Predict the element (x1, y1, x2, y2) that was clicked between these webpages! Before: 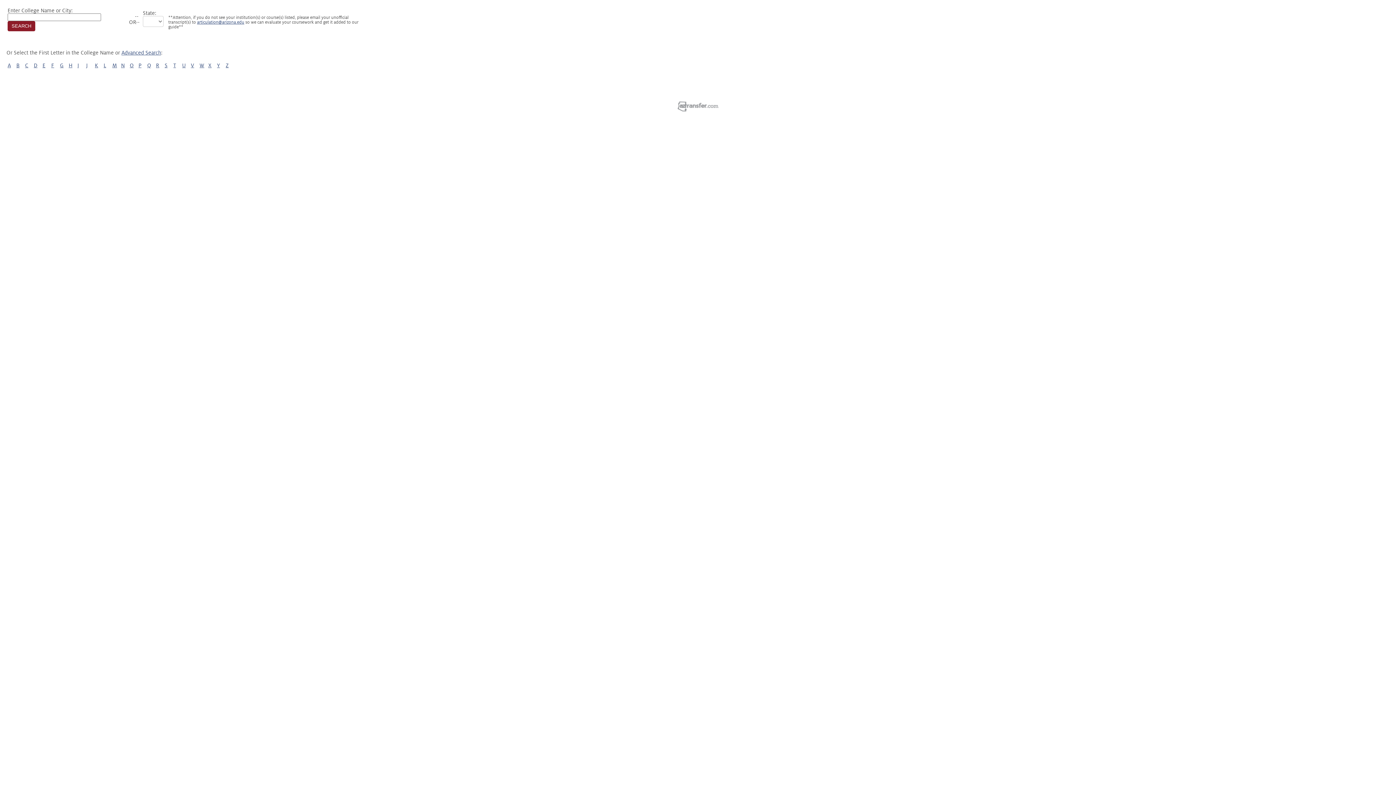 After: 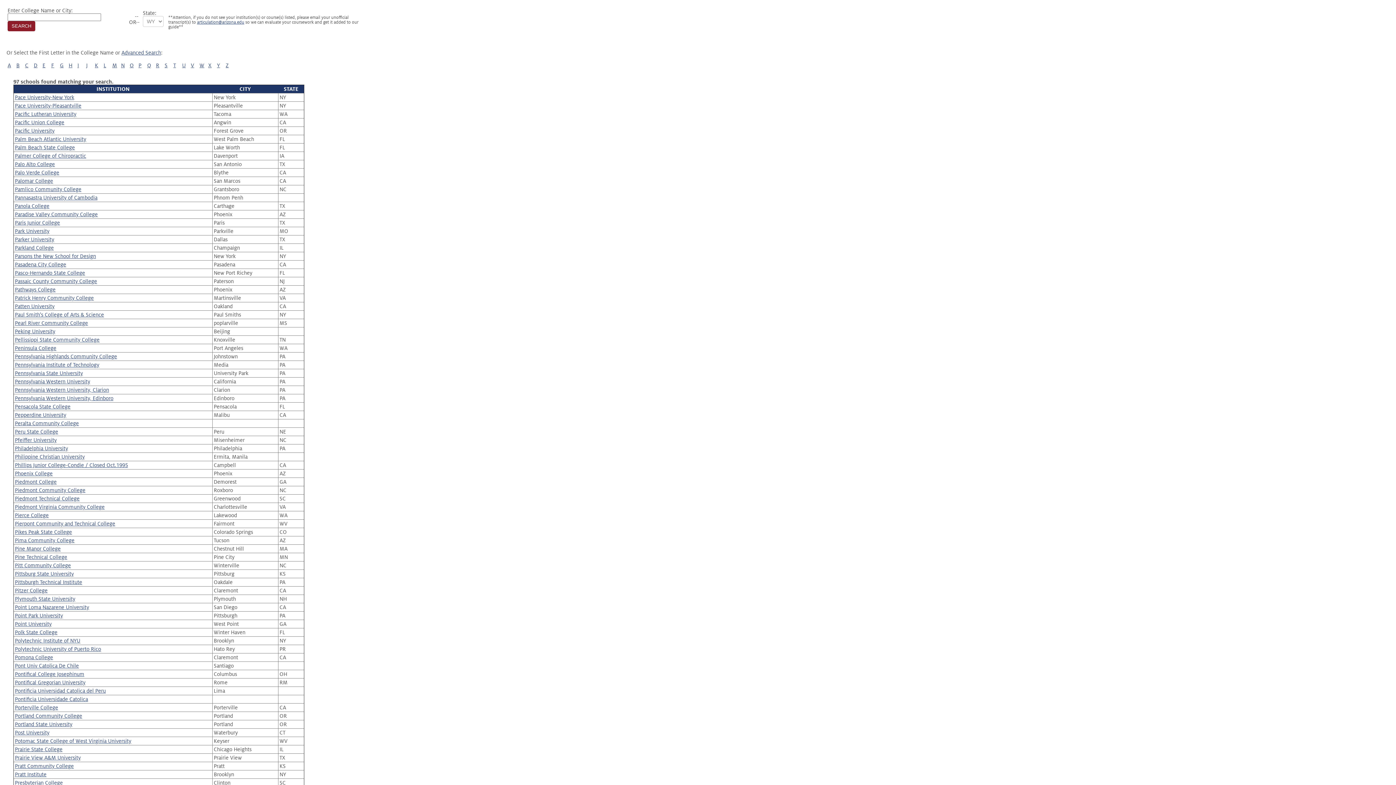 Action: bbox: (138, 62, 141, 68) label: P